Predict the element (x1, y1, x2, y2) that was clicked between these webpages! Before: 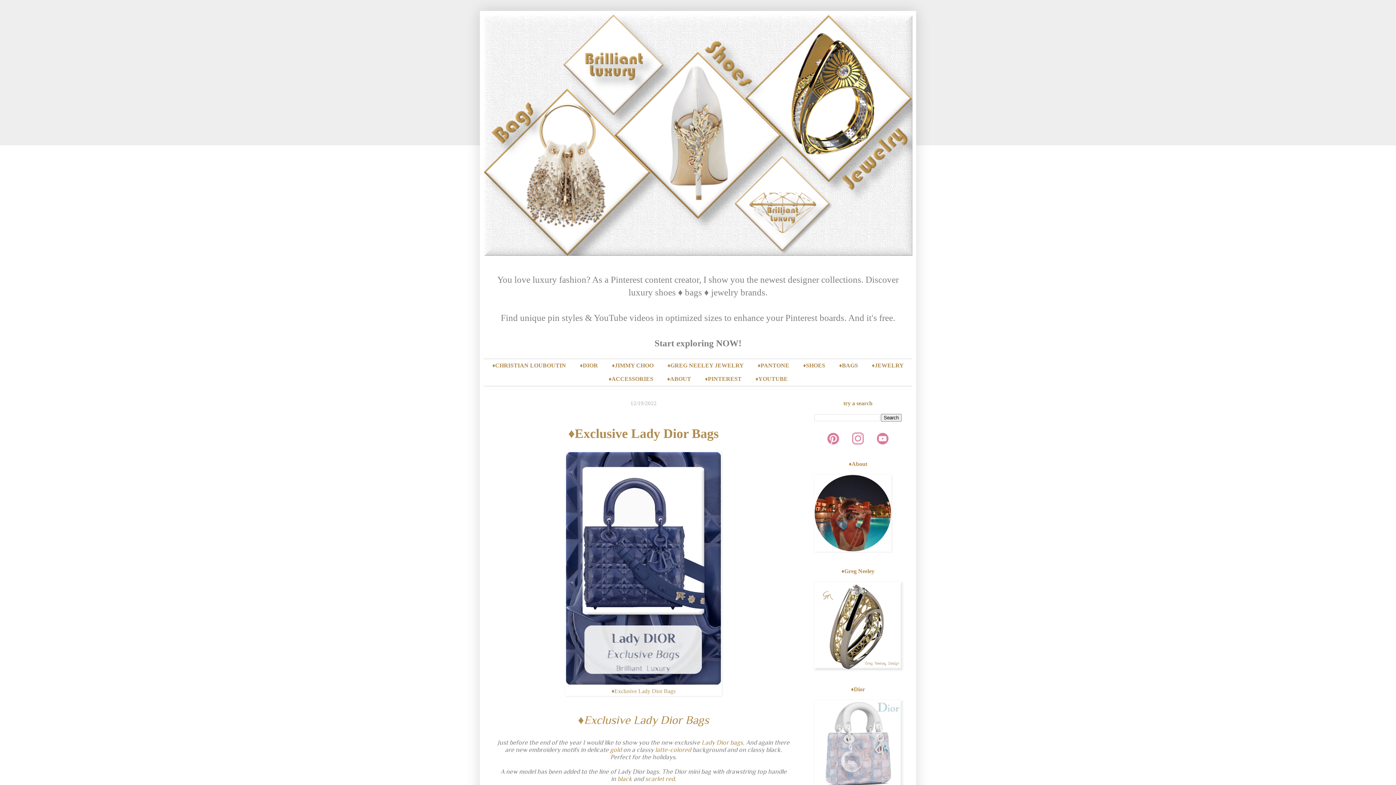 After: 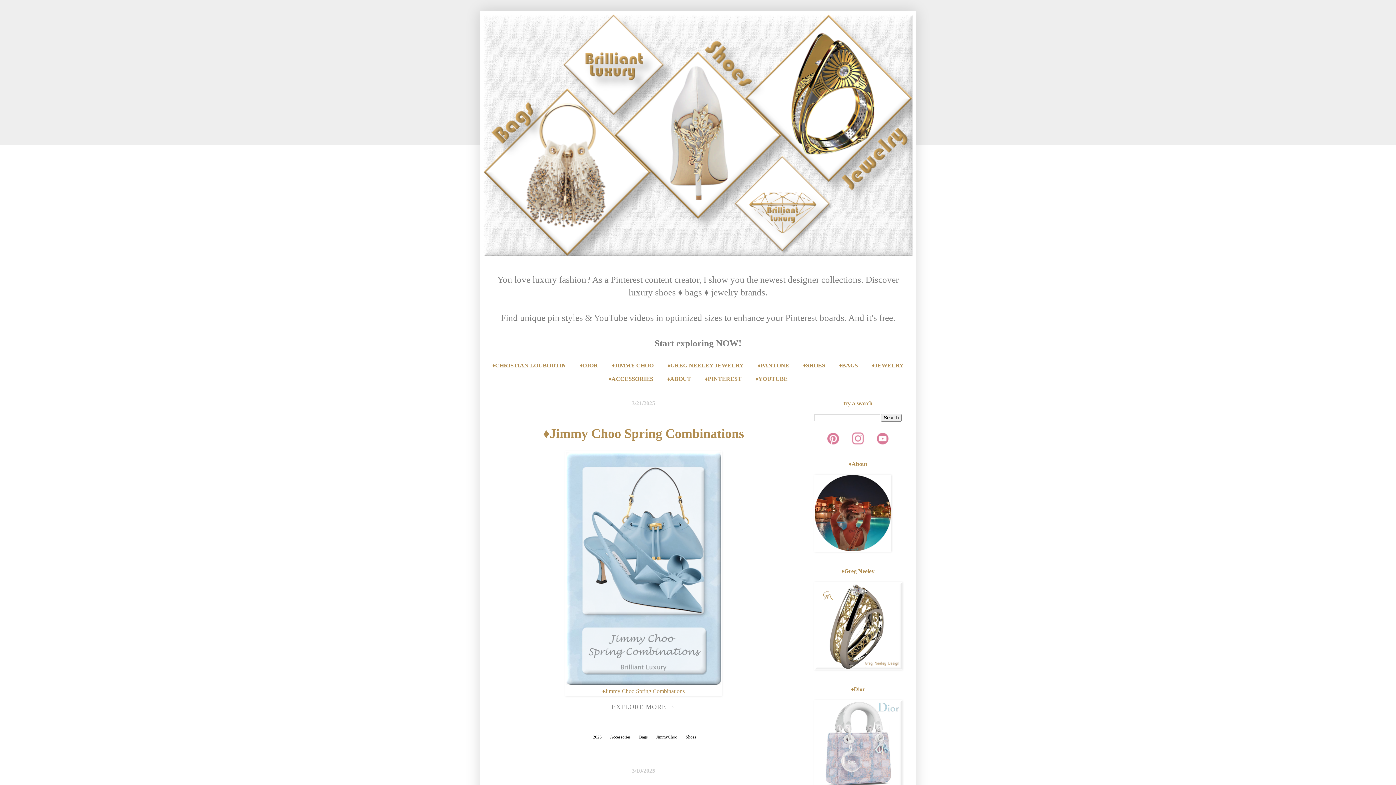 Action: bbox: (797, 359, 831, 372) label: ♦SHOES